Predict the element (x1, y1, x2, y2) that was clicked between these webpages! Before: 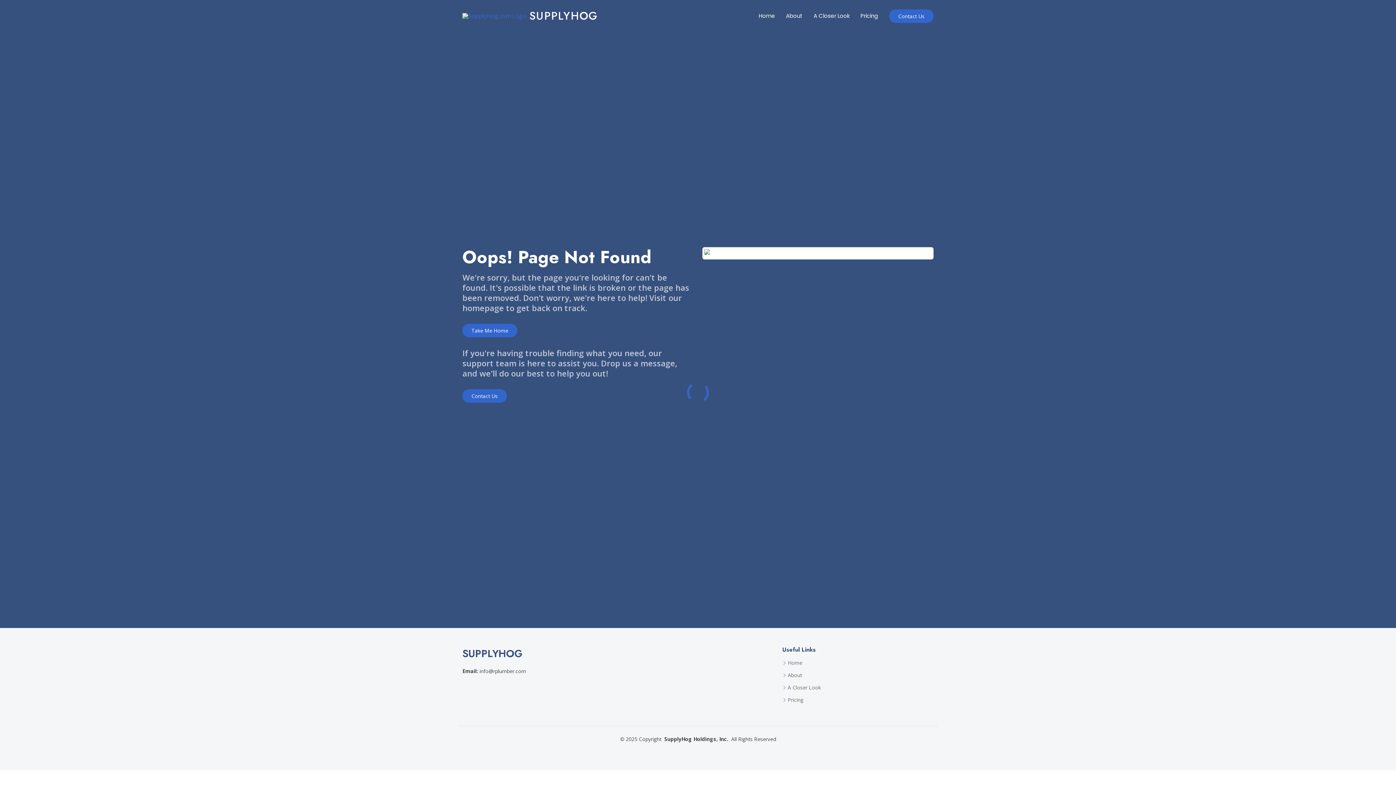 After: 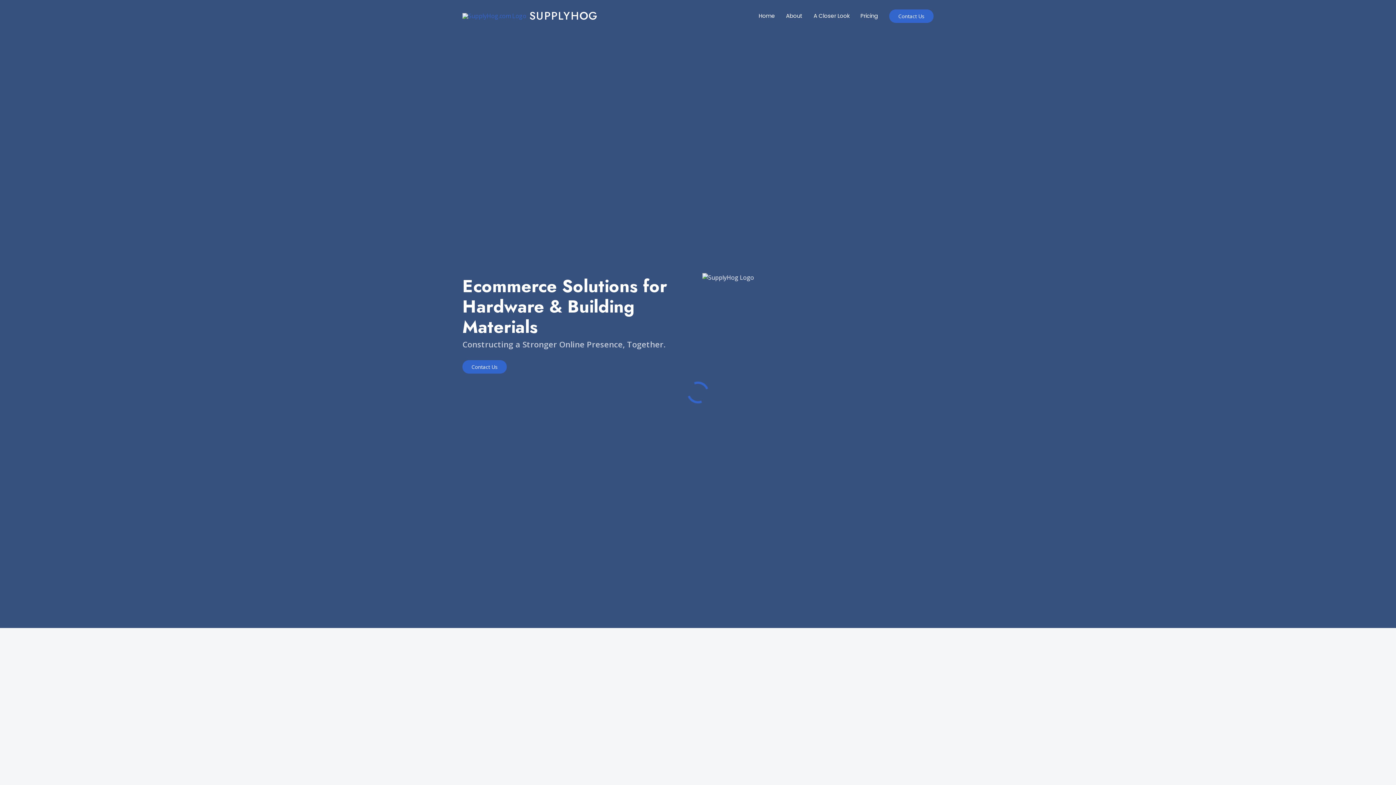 Action: label: Home bbox: (753, 5, 780, 26)